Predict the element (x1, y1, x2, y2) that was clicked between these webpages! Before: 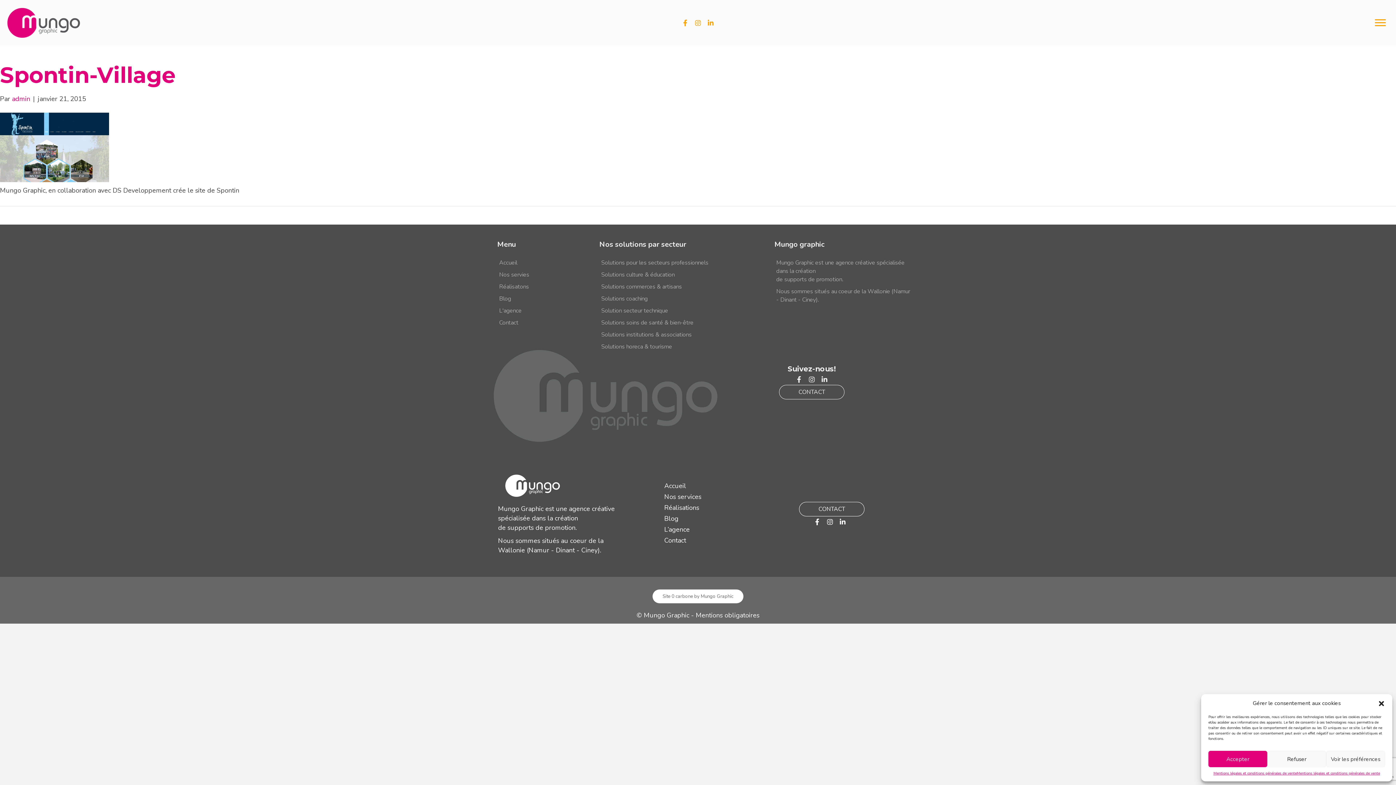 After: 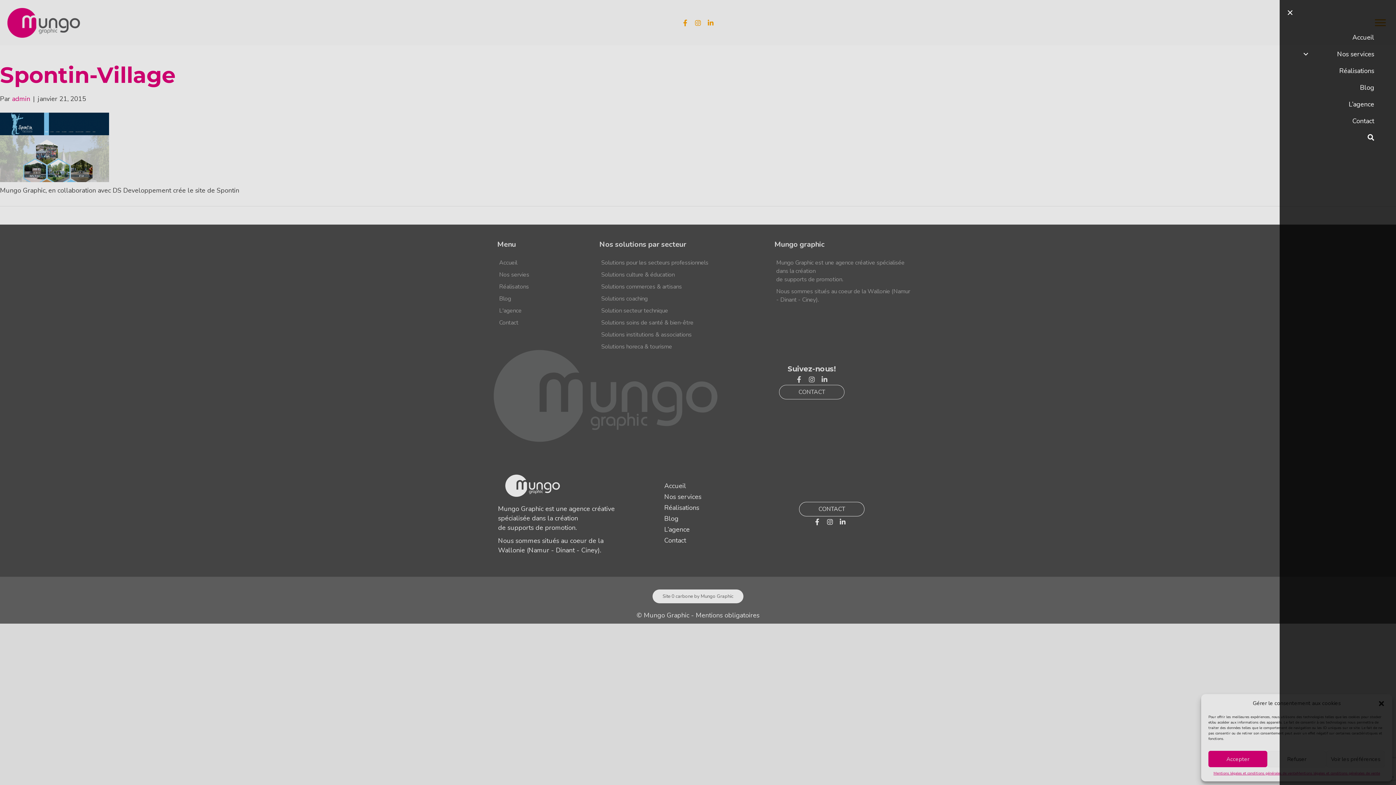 Action: label: Menu bbox: (1372, 16, 1389, 28)